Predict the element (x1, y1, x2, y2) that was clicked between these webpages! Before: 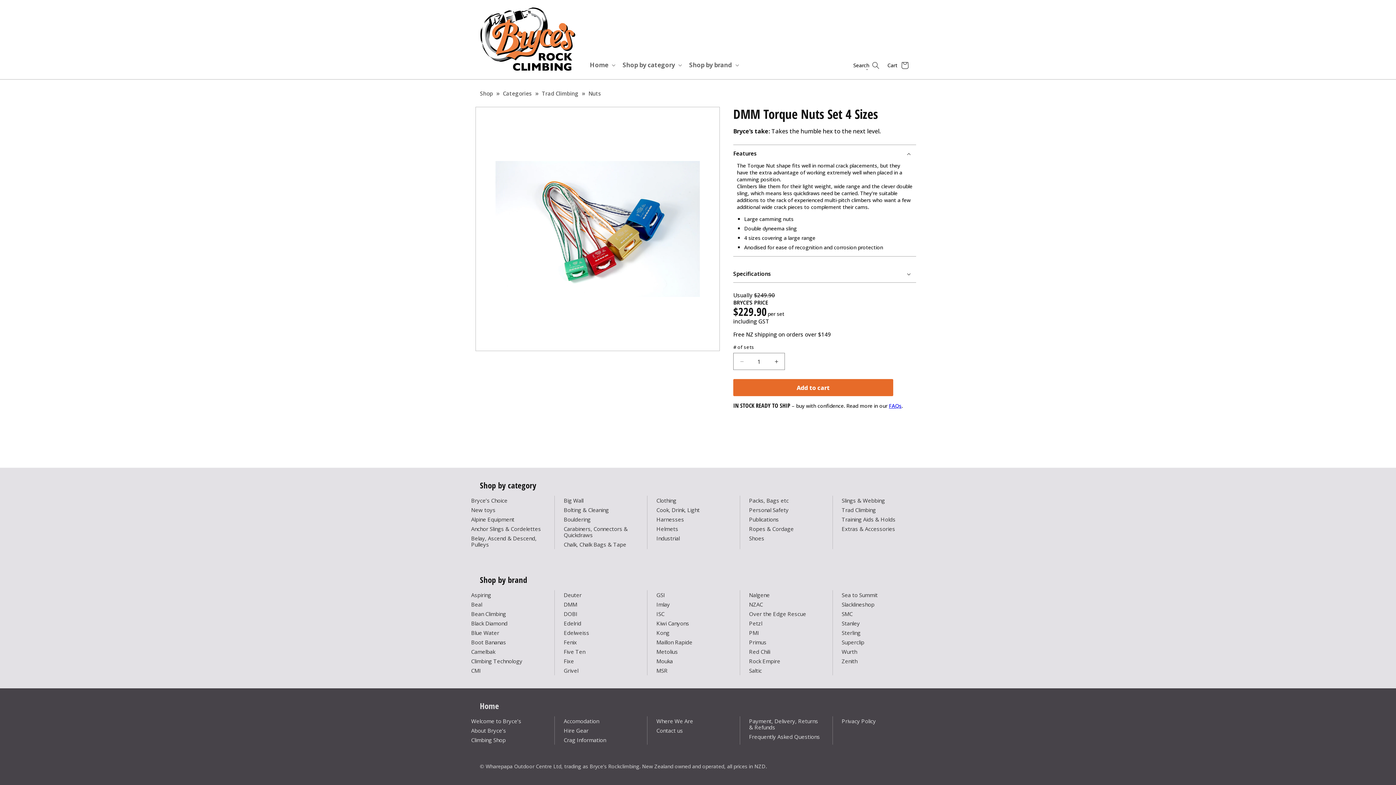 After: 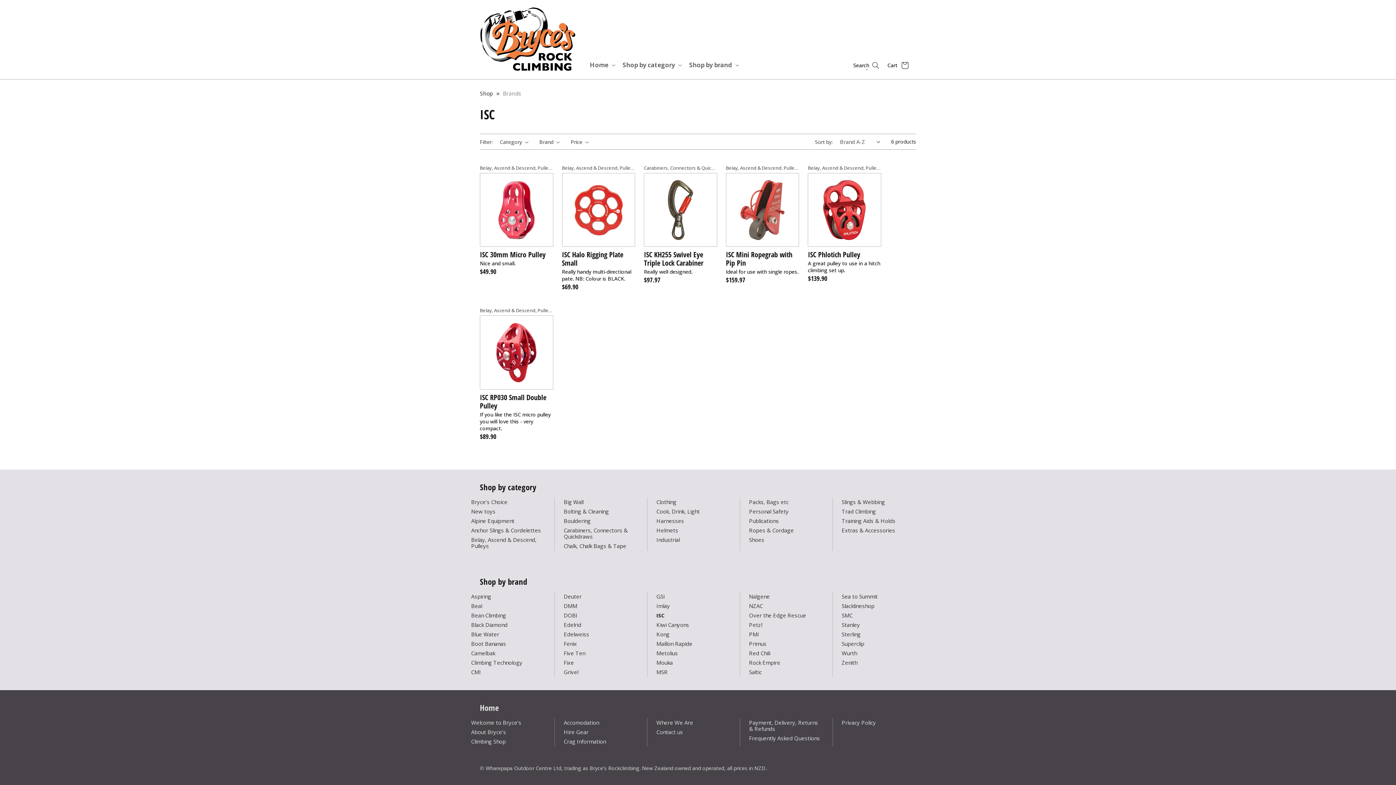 Action: bbox: (656, 609, 731, 618) label: ISC